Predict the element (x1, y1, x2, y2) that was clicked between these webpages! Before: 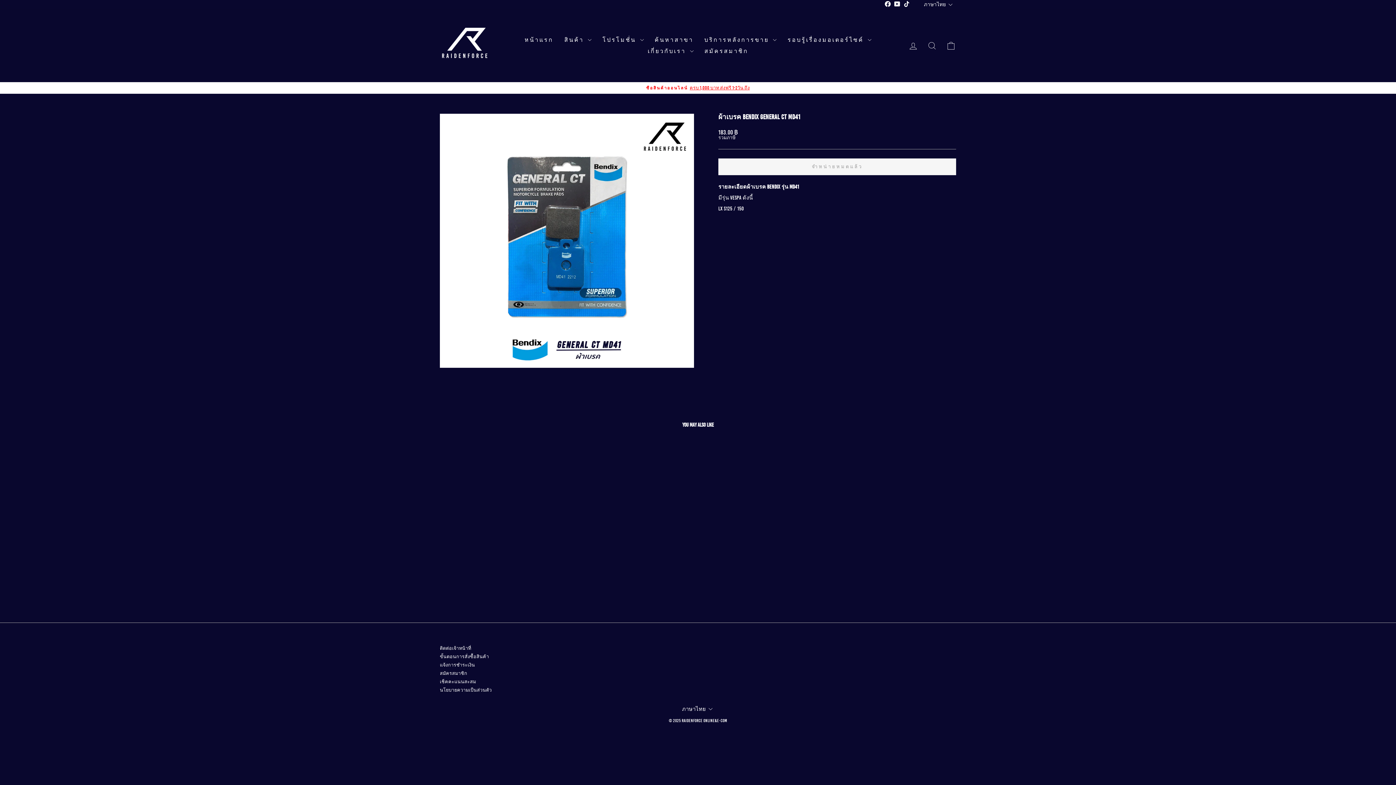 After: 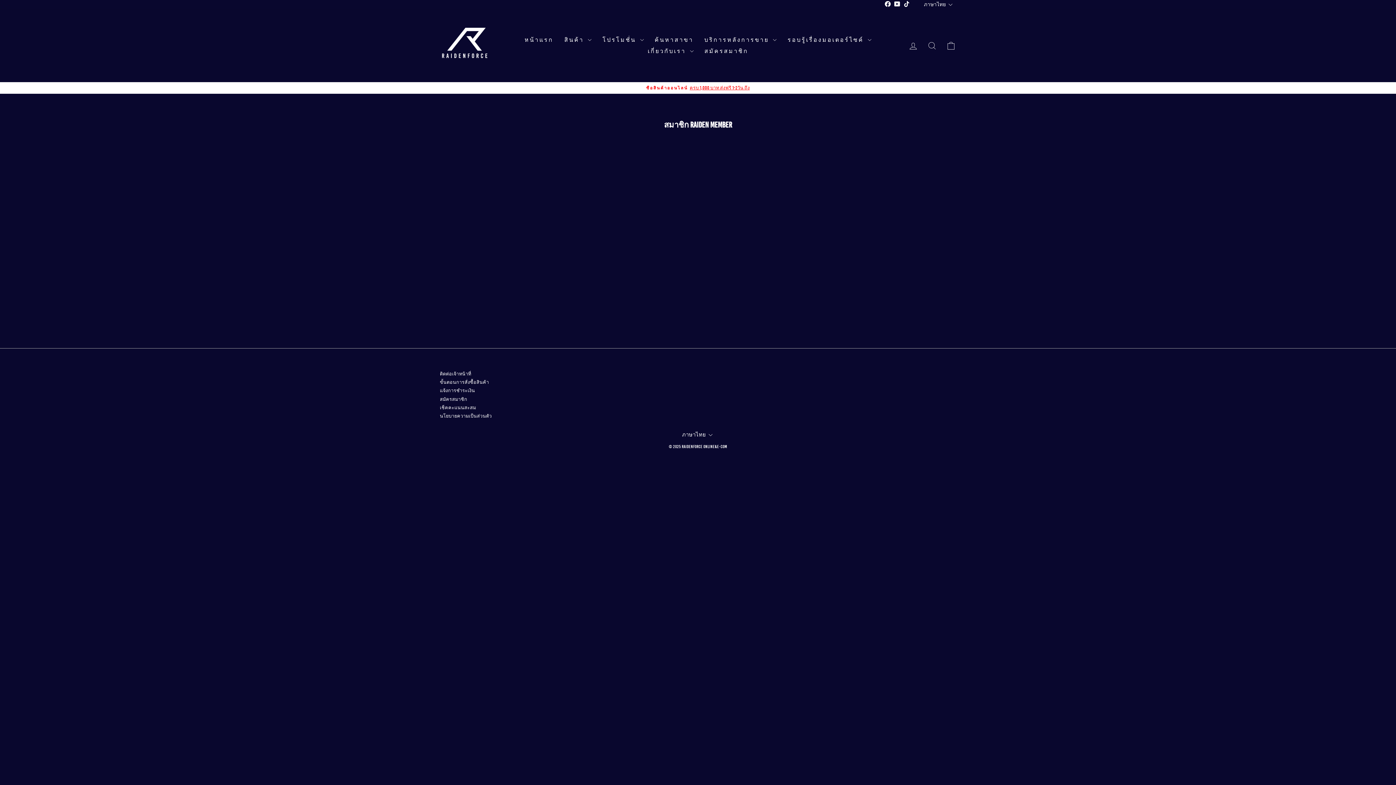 Action: label: สมัครสมาชิก bbox: (440, 670, 467, 677)